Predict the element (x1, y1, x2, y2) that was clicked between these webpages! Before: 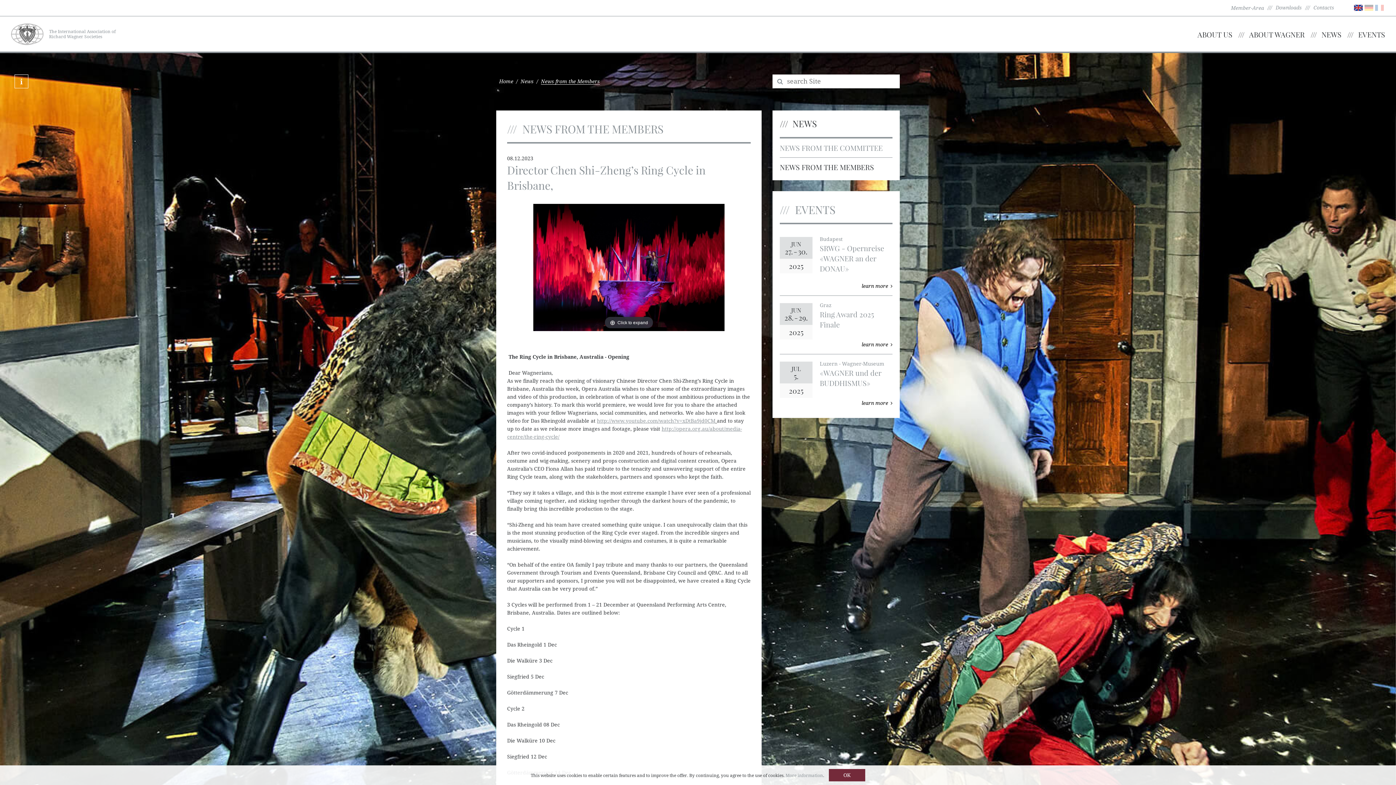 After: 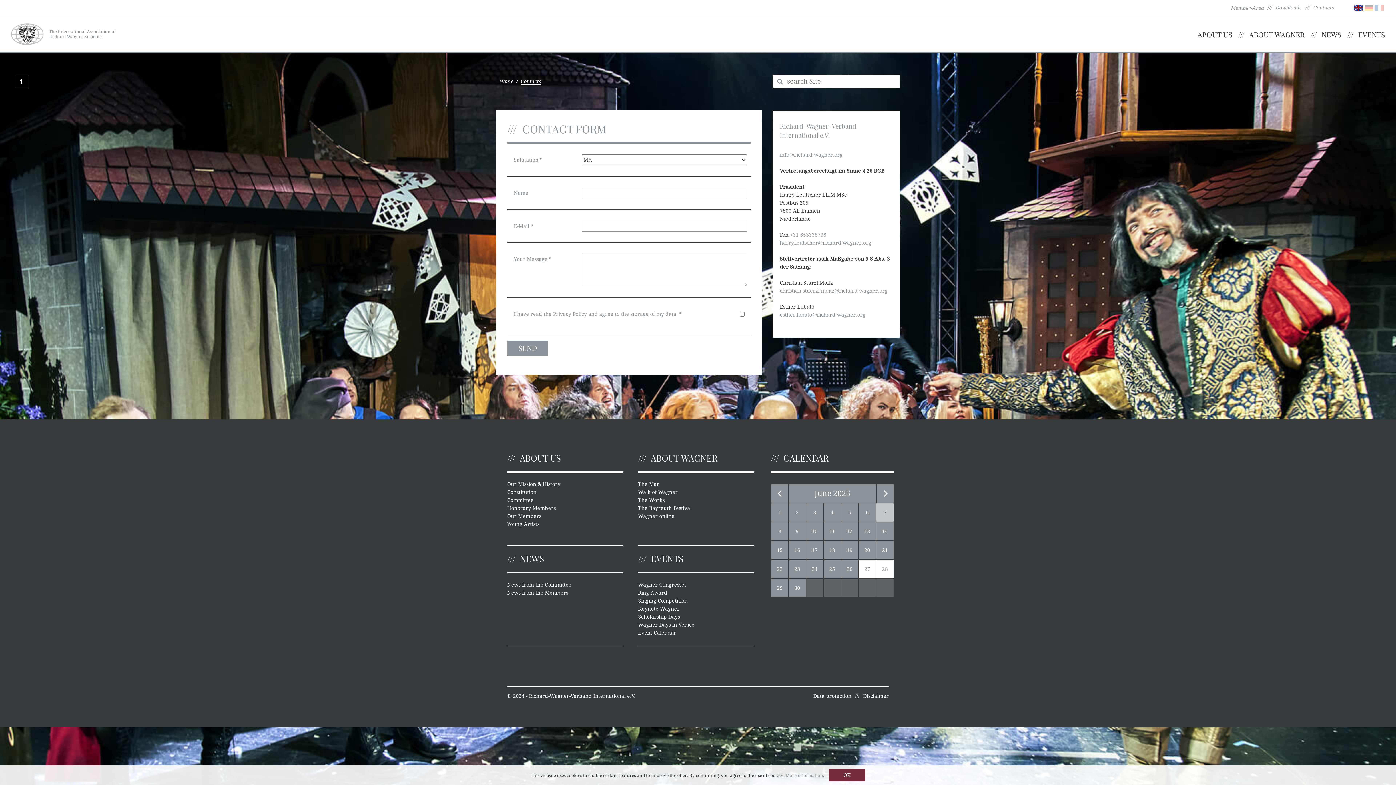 Action: bbox: (1313, 4, 1334, 10) label: Contacts